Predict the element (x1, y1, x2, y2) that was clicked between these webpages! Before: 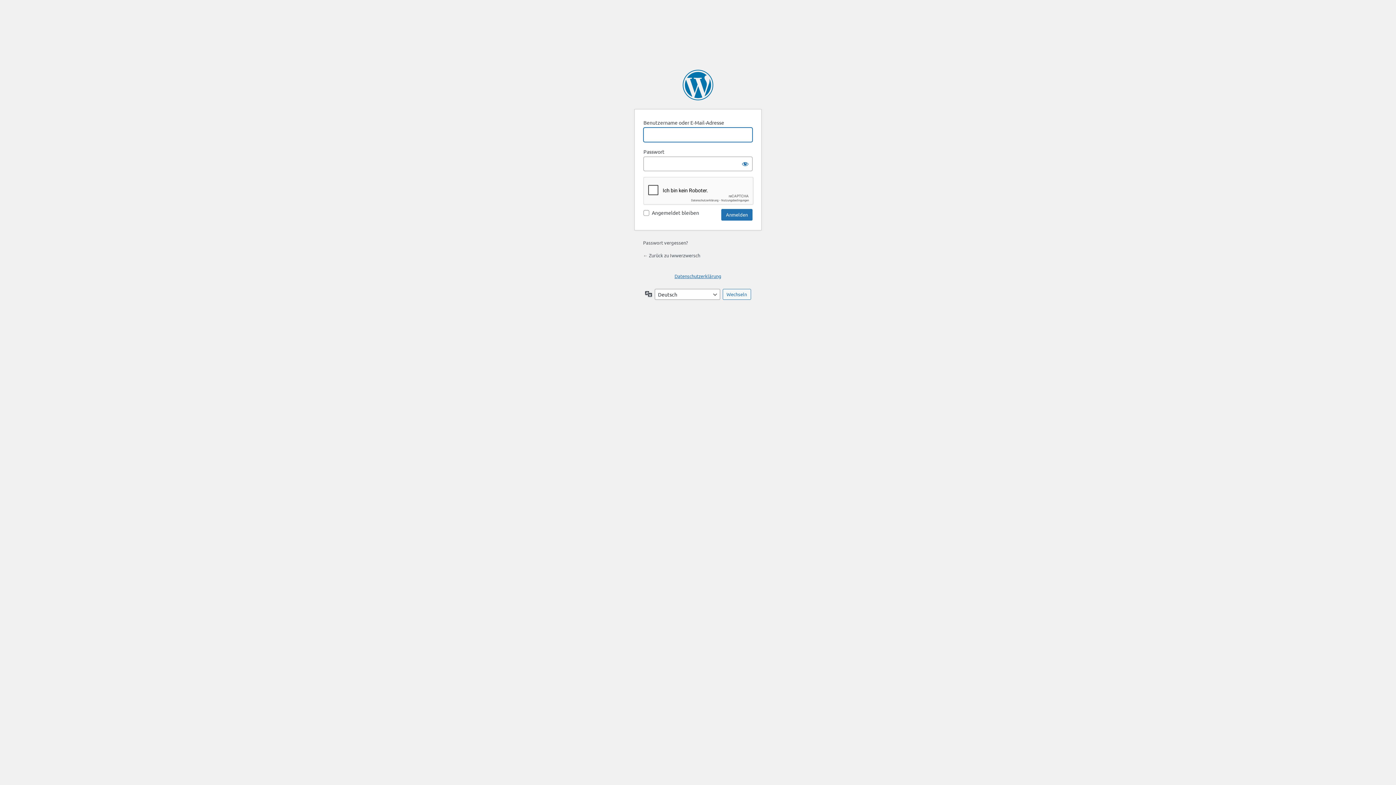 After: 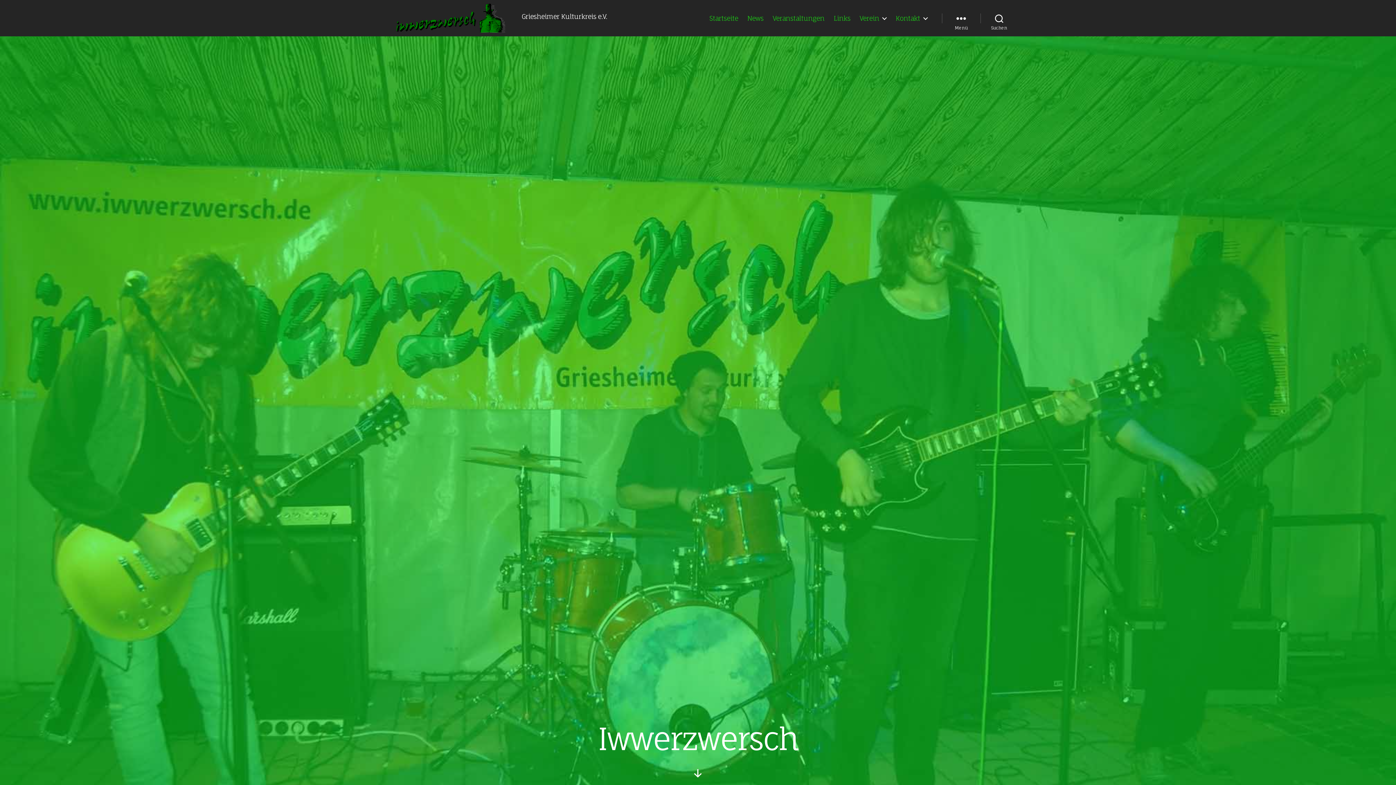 Action: label: ← Zurück zu Iwwerzwersch bbox: (643, 252, 700, 258)